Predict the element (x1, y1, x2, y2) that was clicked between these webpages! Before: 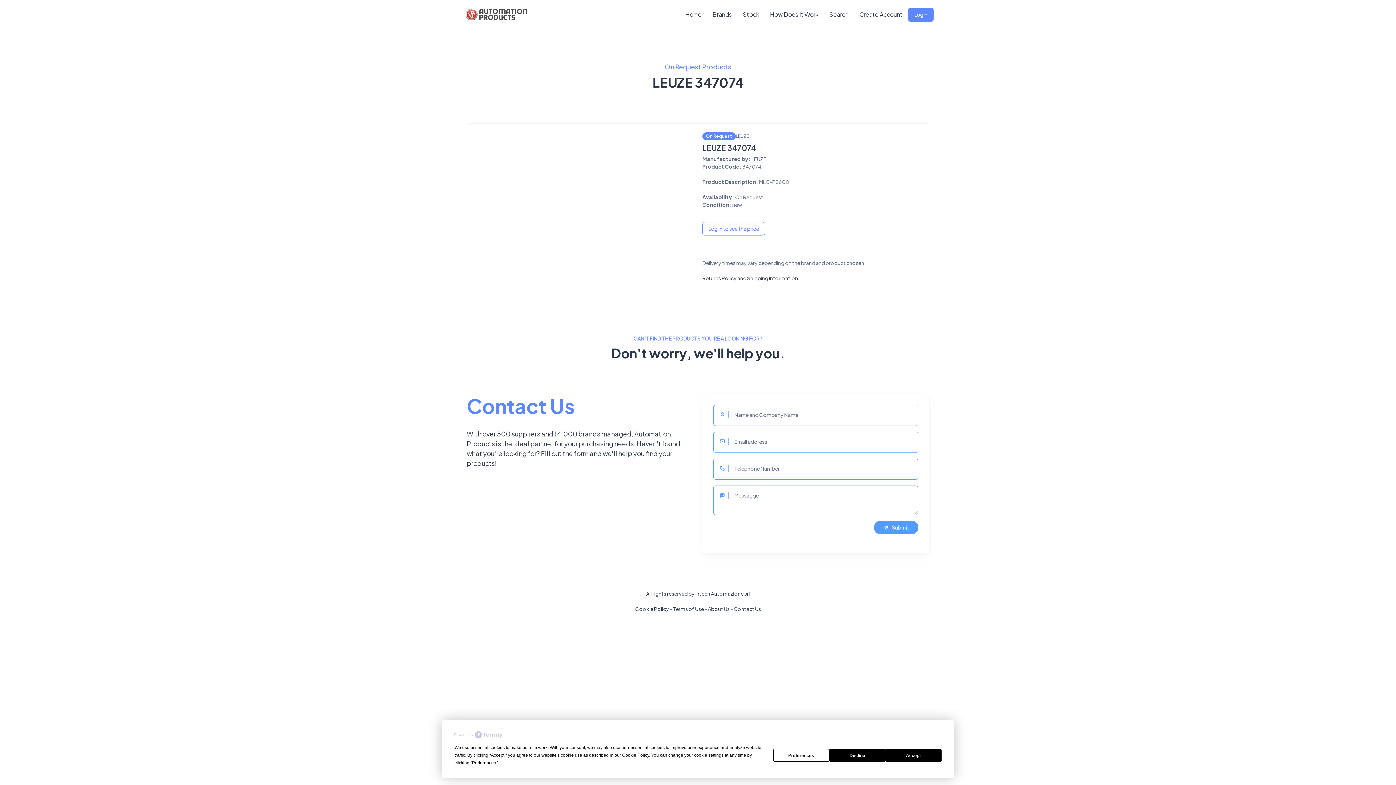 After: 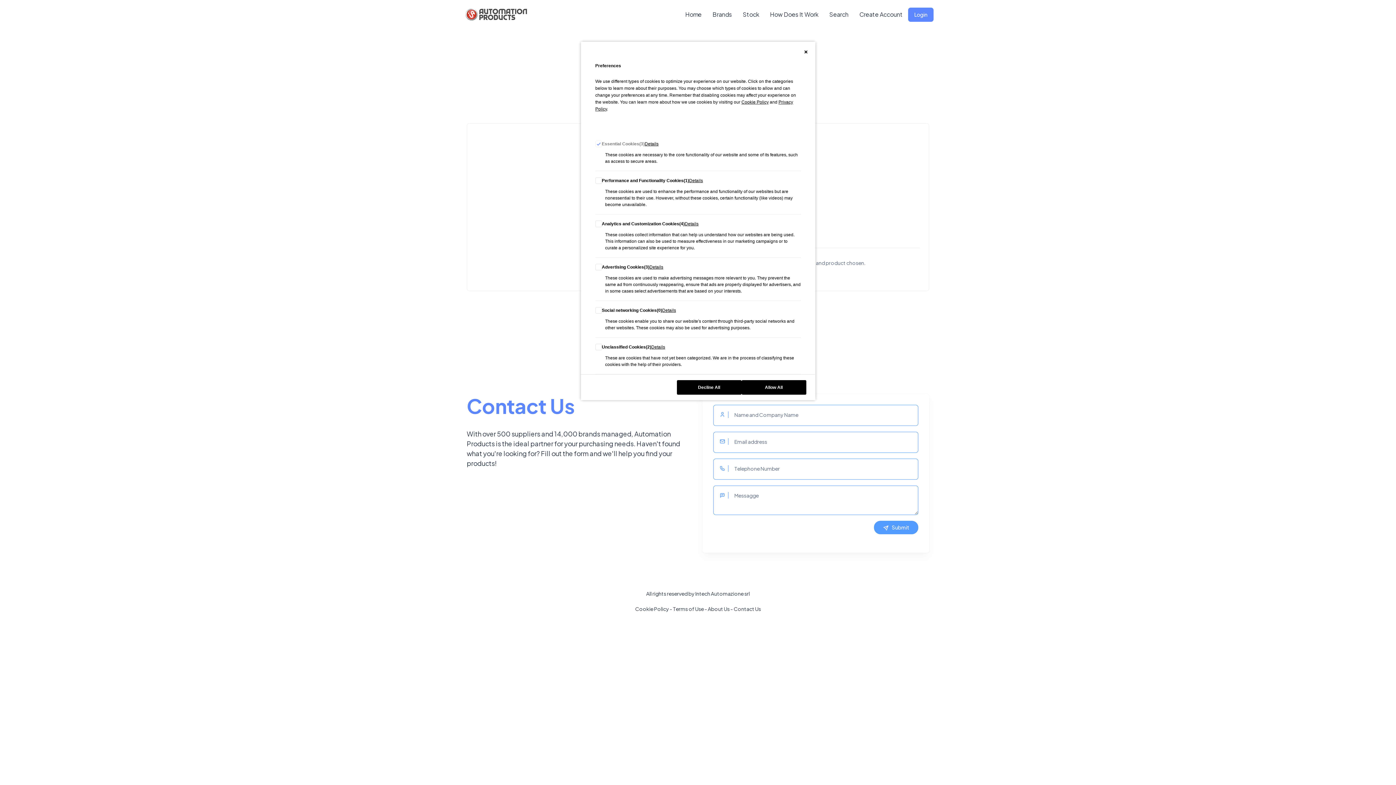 Action: label: Preferences bbox: (773, 749, 829, 762)